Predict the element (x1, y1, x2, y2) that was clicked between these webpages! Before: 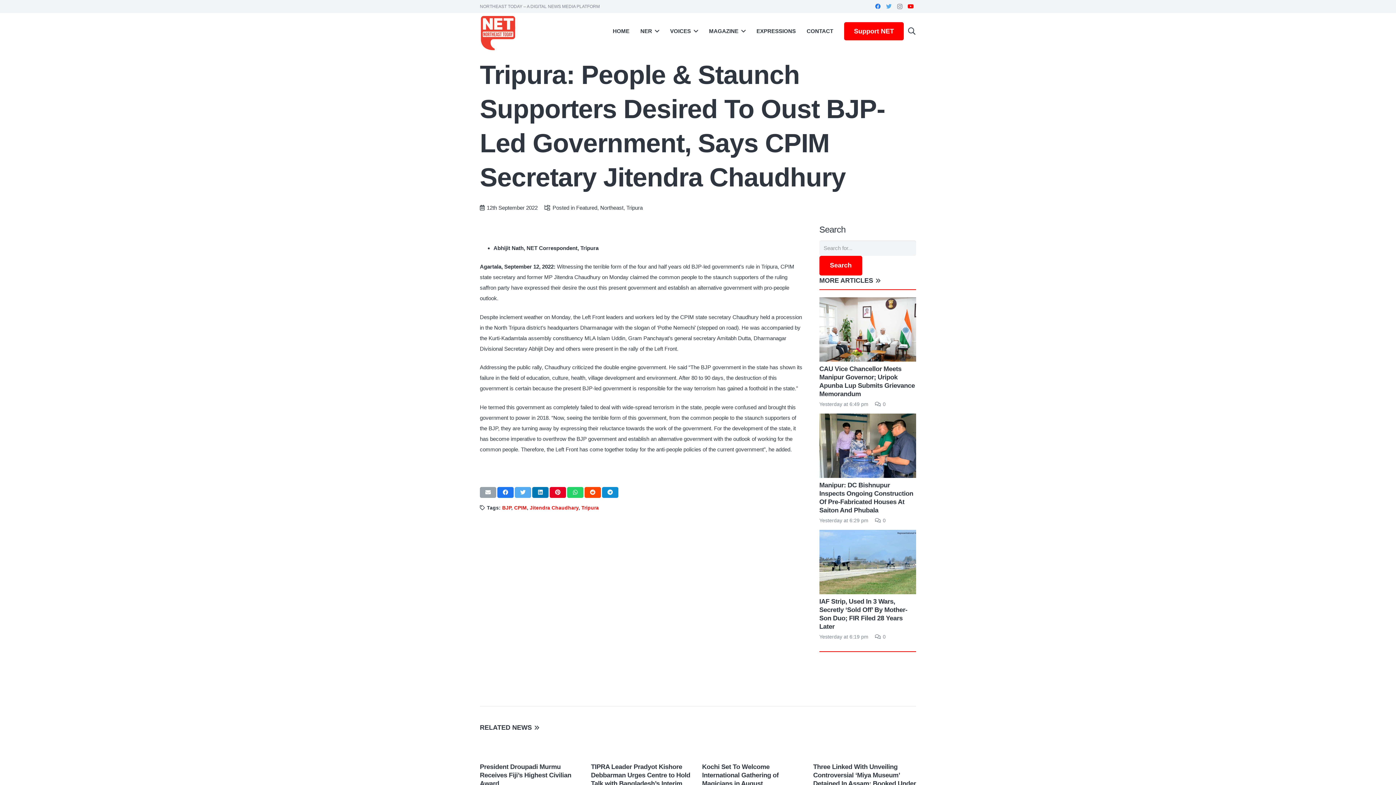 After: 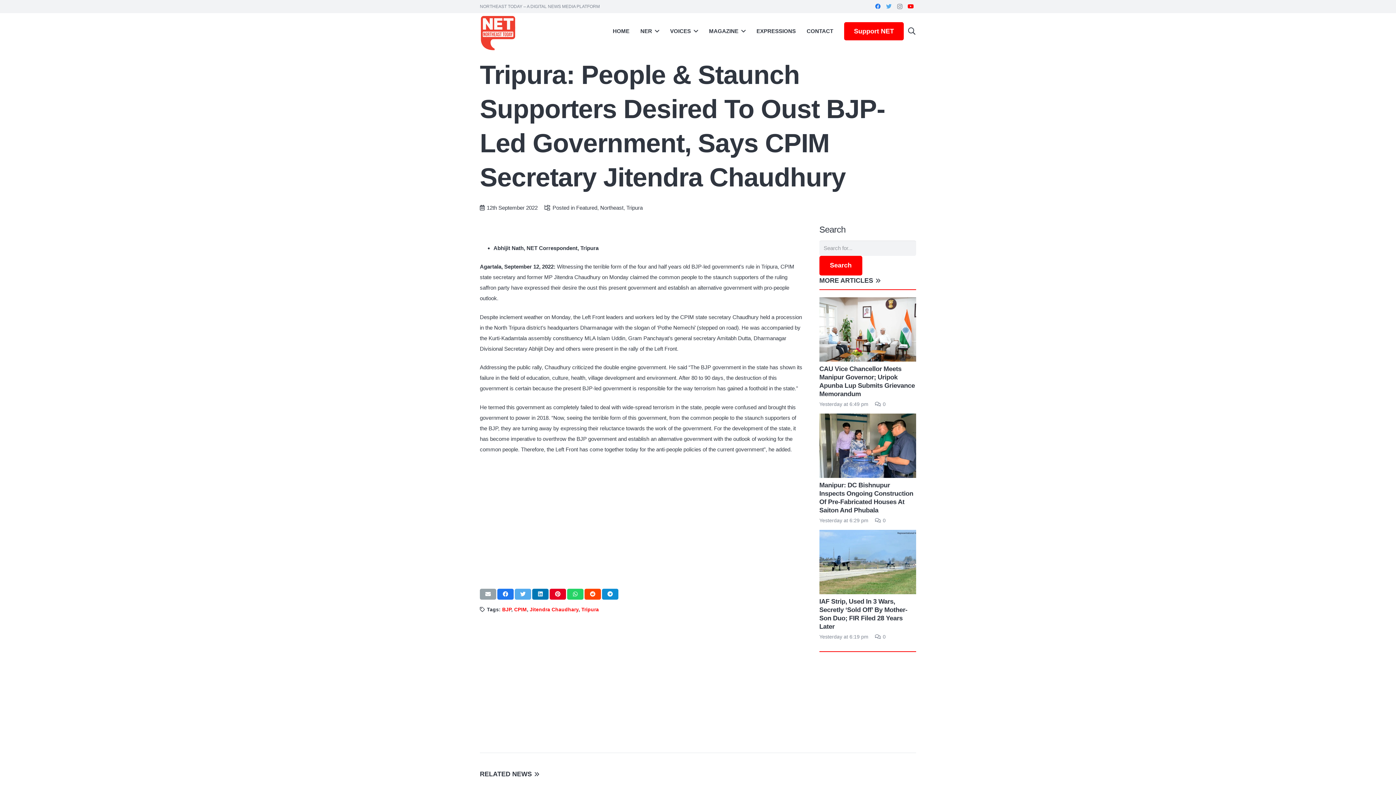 Action: label: Share this bbox: (602, 487, 618, 498)